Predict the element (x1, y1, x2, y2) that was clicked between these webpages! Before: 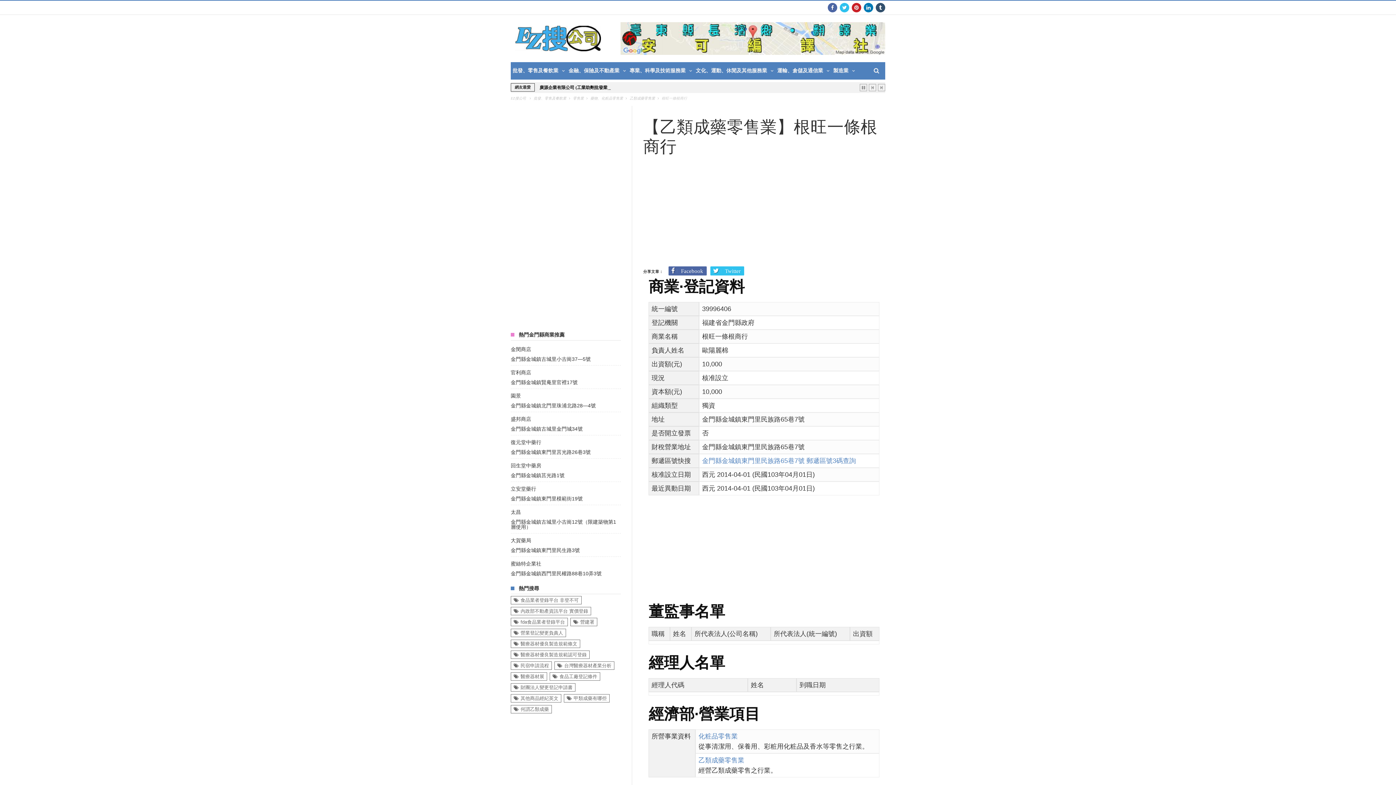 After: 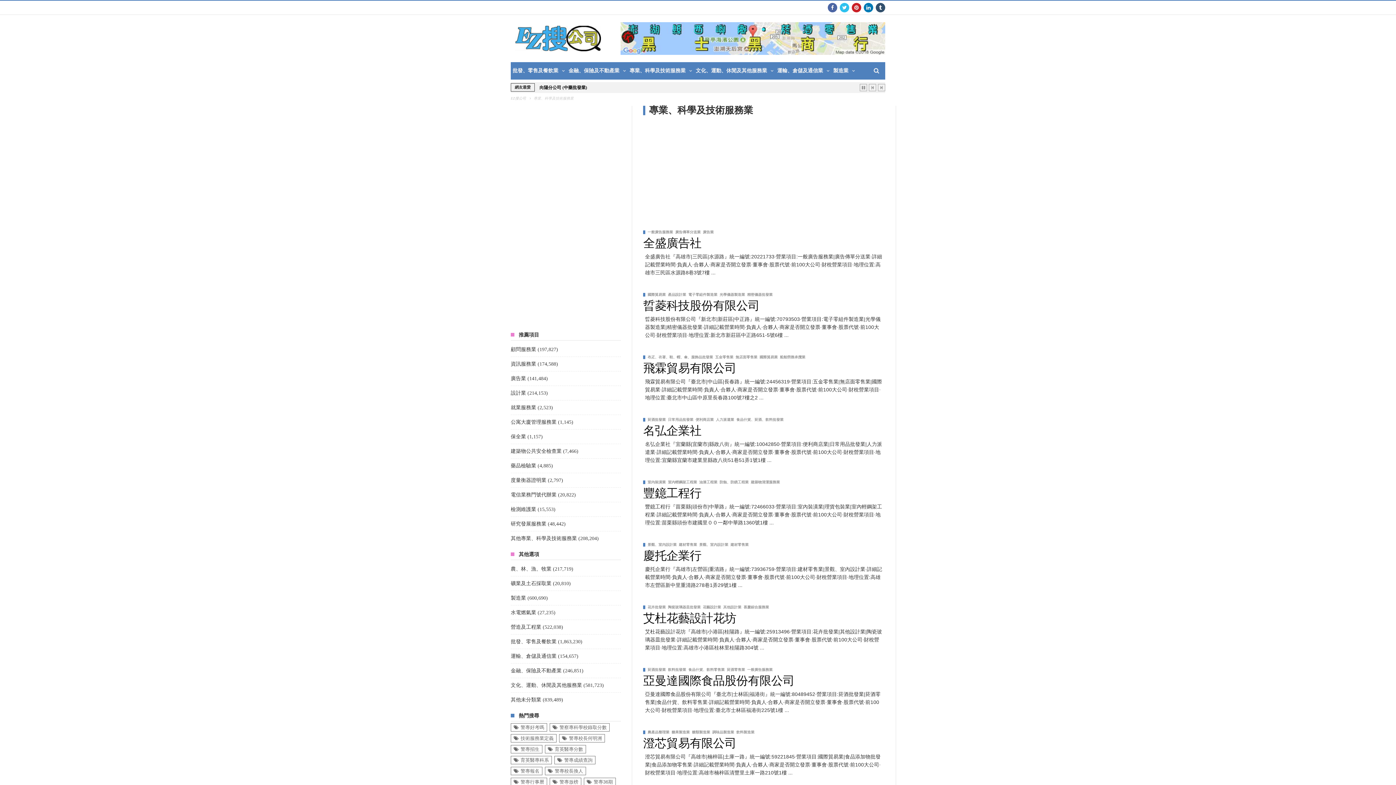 Action: bbox: (628, 62, 694, 79) label: 專業、科學及技術服務業